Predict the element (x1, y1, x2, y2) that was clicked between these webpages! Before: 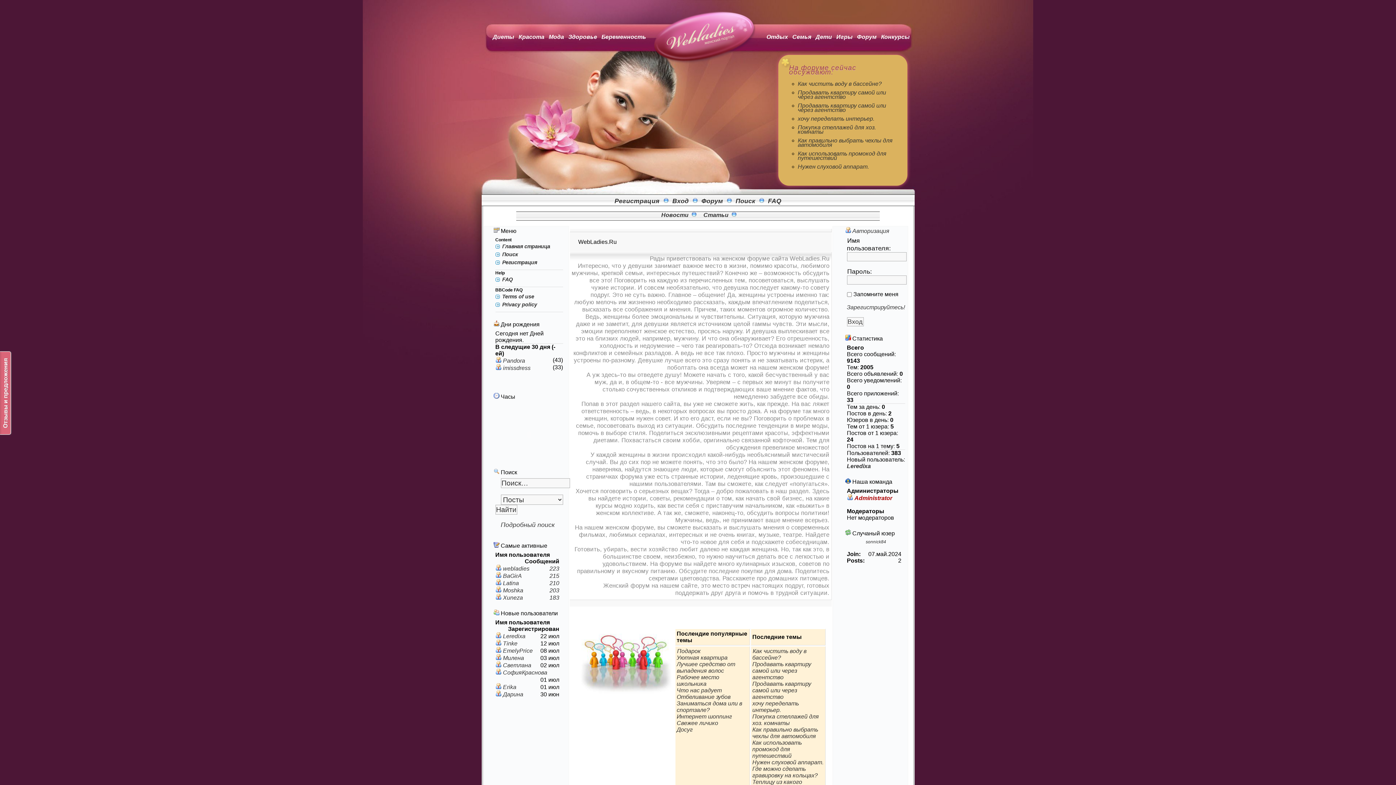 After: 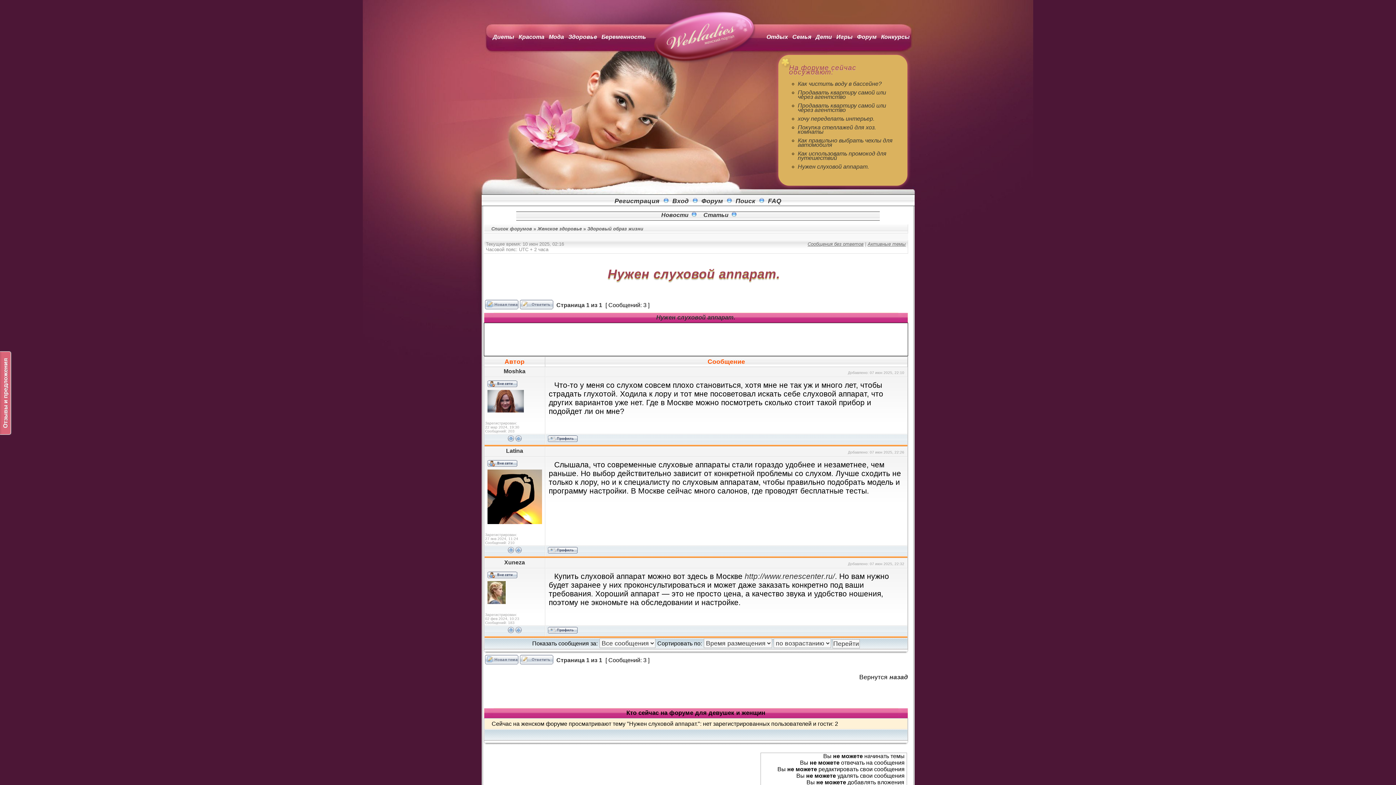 Action: bbox: (752, 759, 823, 765) label: Нужен слуховой аппарат.